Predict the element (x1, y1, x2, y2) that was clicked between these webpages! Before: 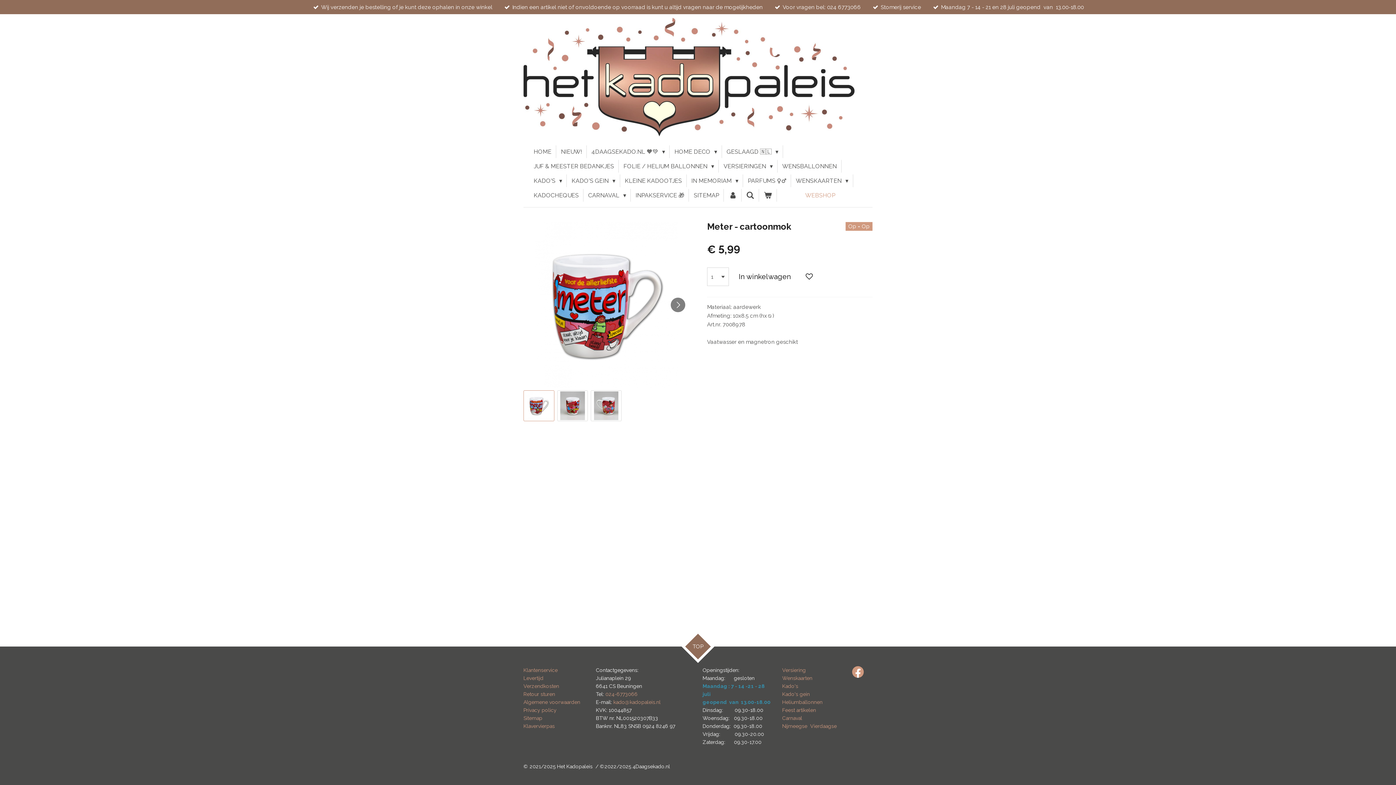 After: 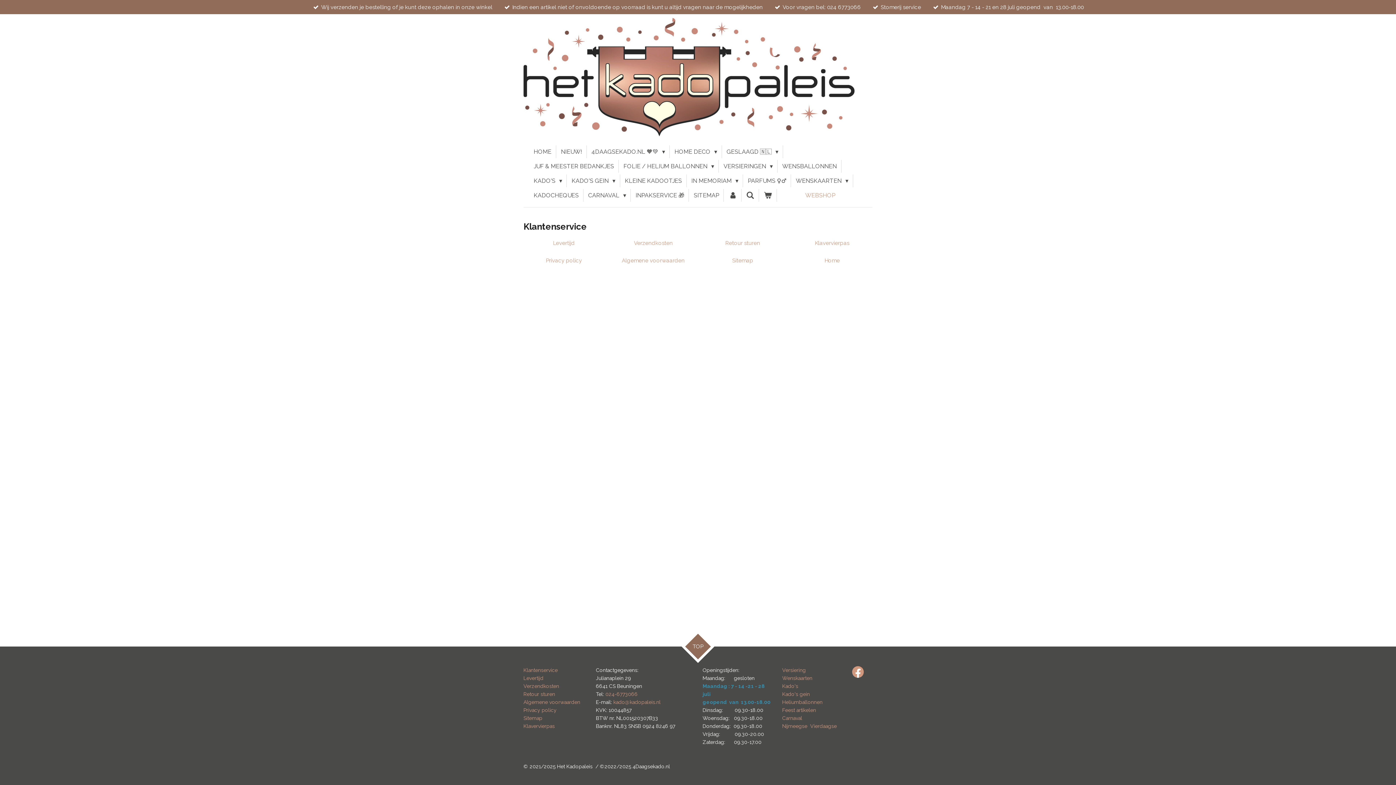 Action: bbox: (523, 667, 557, 673) label: Klantenservice